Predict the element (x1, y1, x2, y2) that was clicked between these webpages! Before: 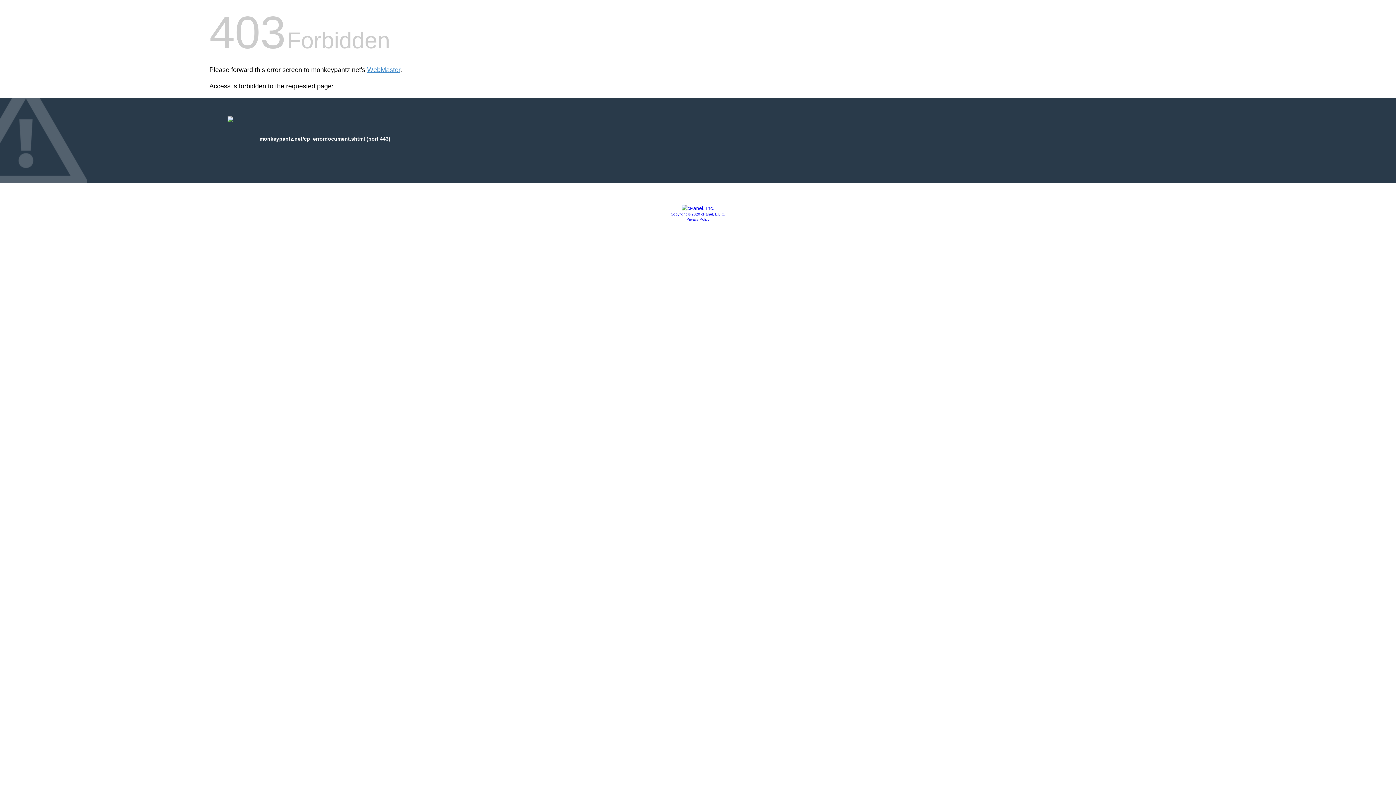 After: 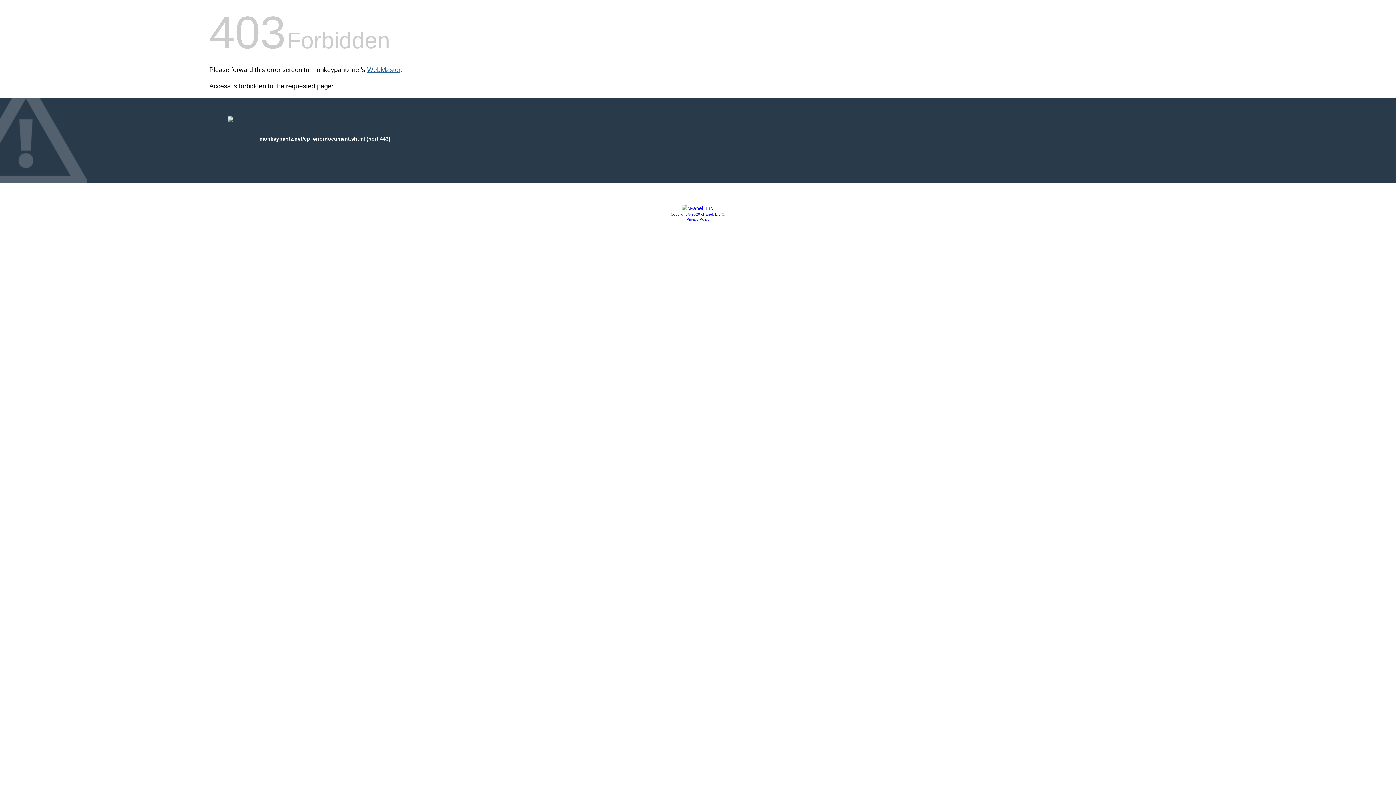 Action: bbox: (367, 66, 400, 73) label: WebMaster